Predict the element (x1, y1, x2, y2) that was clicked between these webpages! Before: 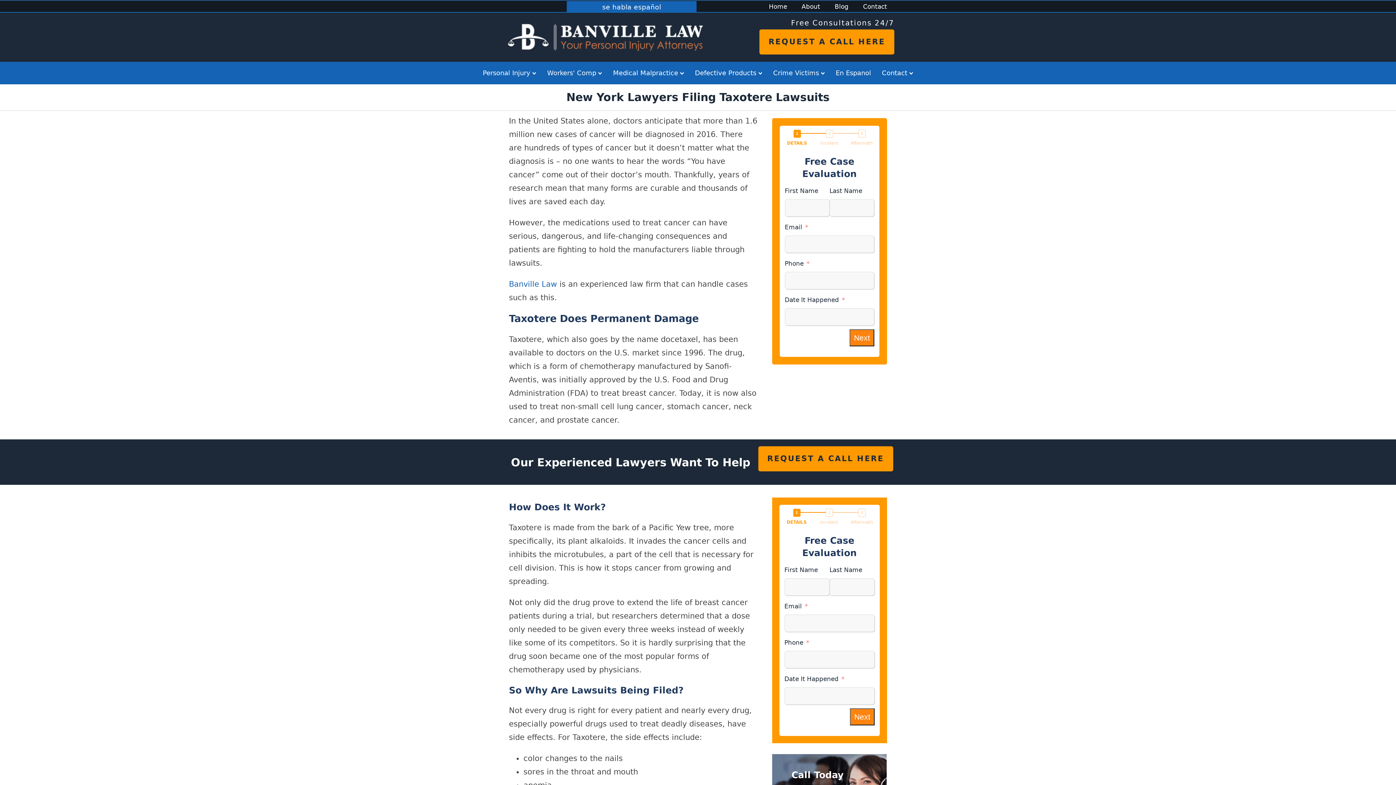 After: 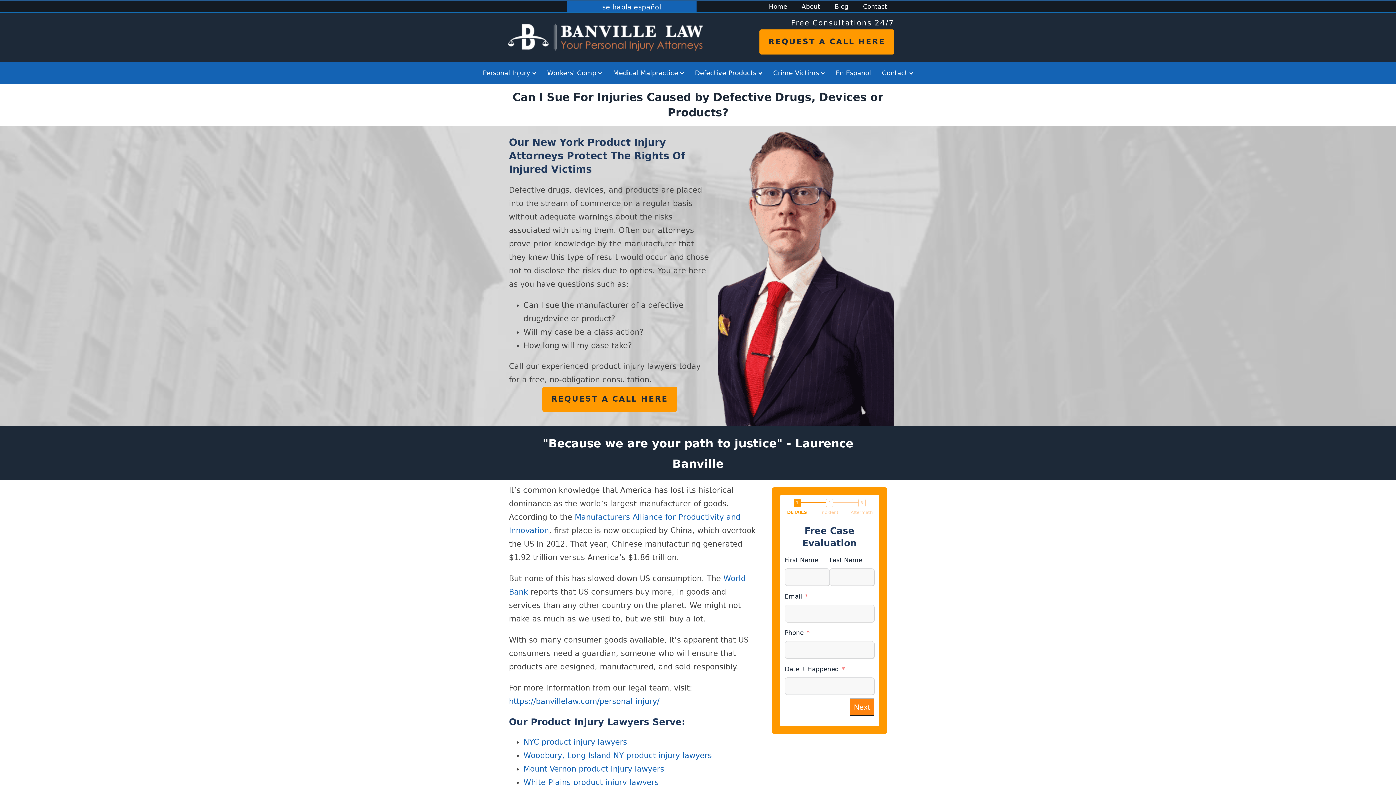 Action: label: Defective Products bbox: (693, 61, 764, 84)